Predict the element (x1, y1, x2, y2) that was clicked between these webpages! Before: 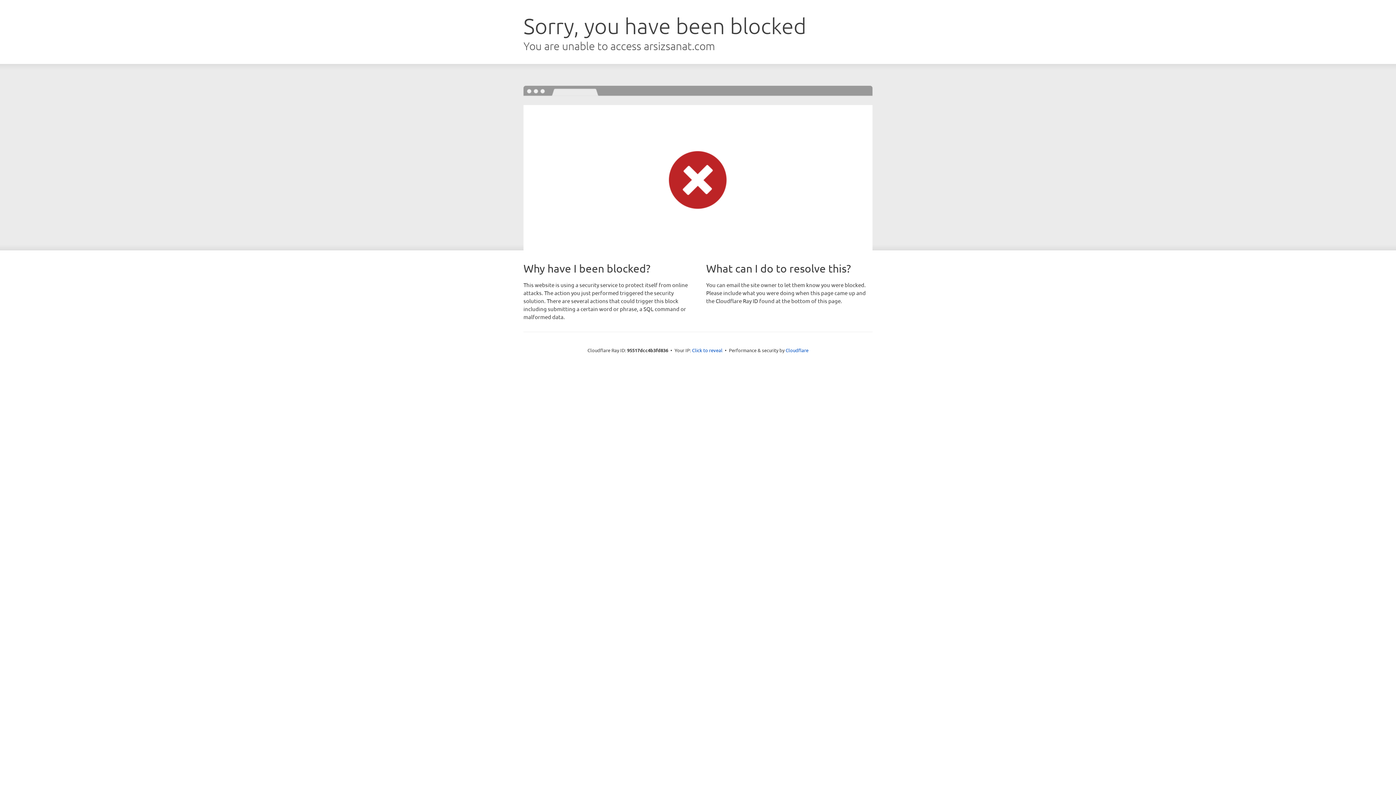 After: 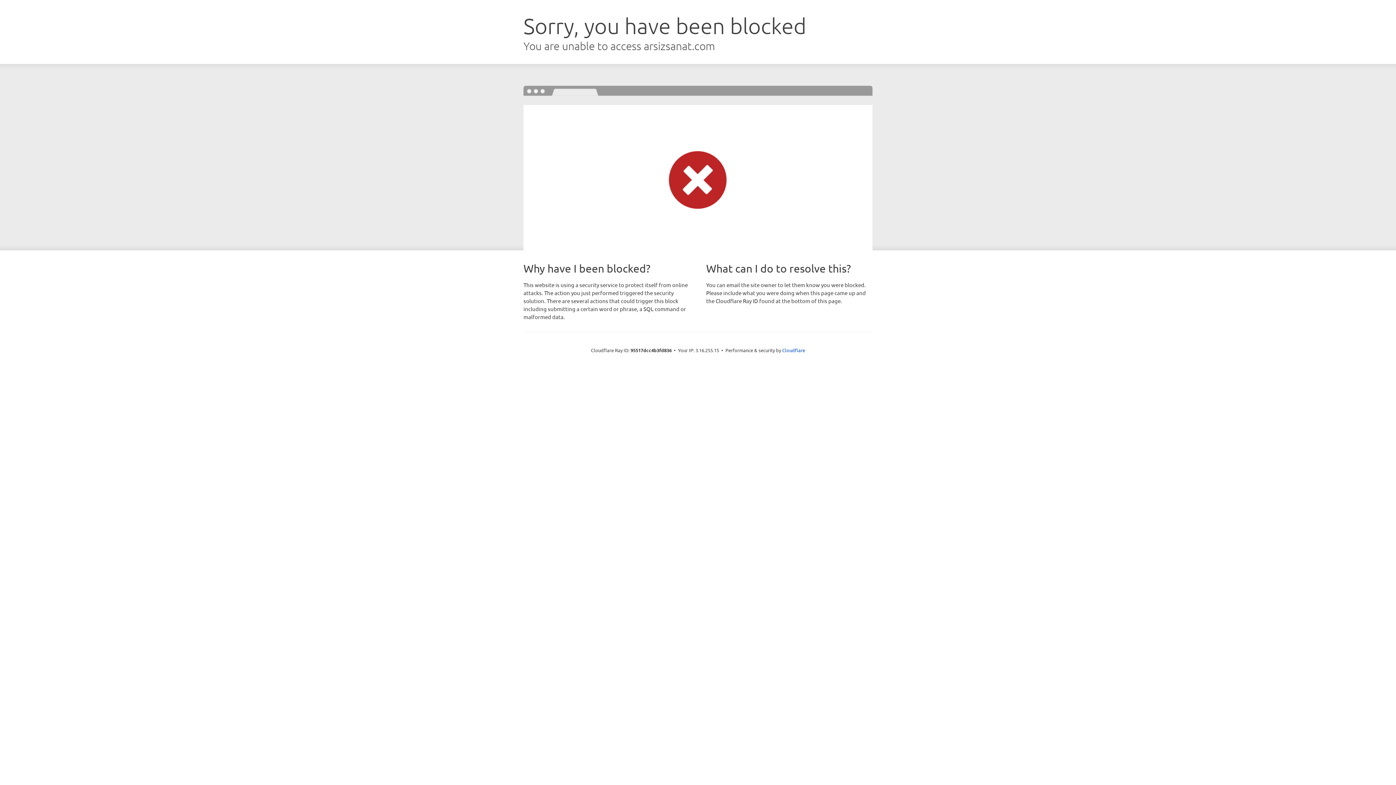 Action: label: Click to reveal bbox: (692, 346, 722, 353)